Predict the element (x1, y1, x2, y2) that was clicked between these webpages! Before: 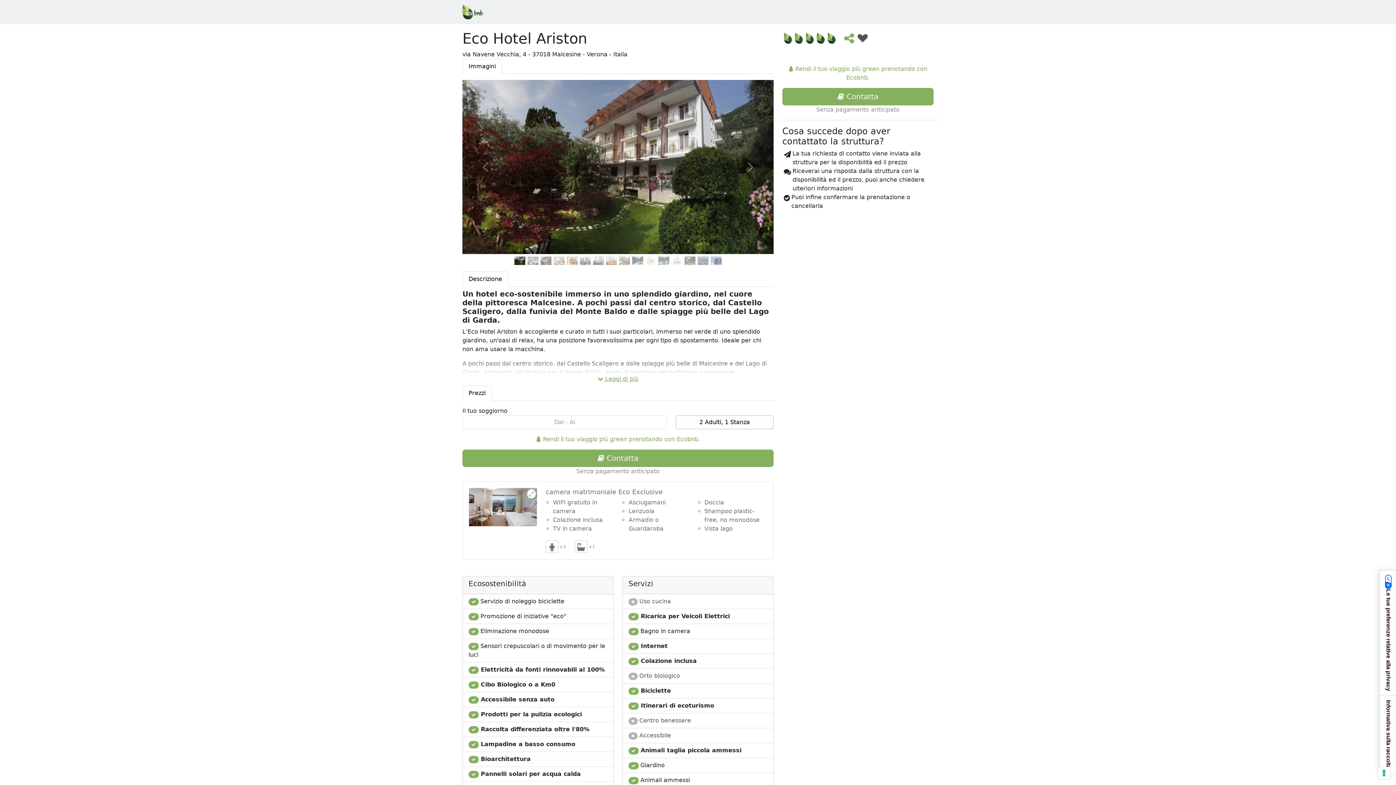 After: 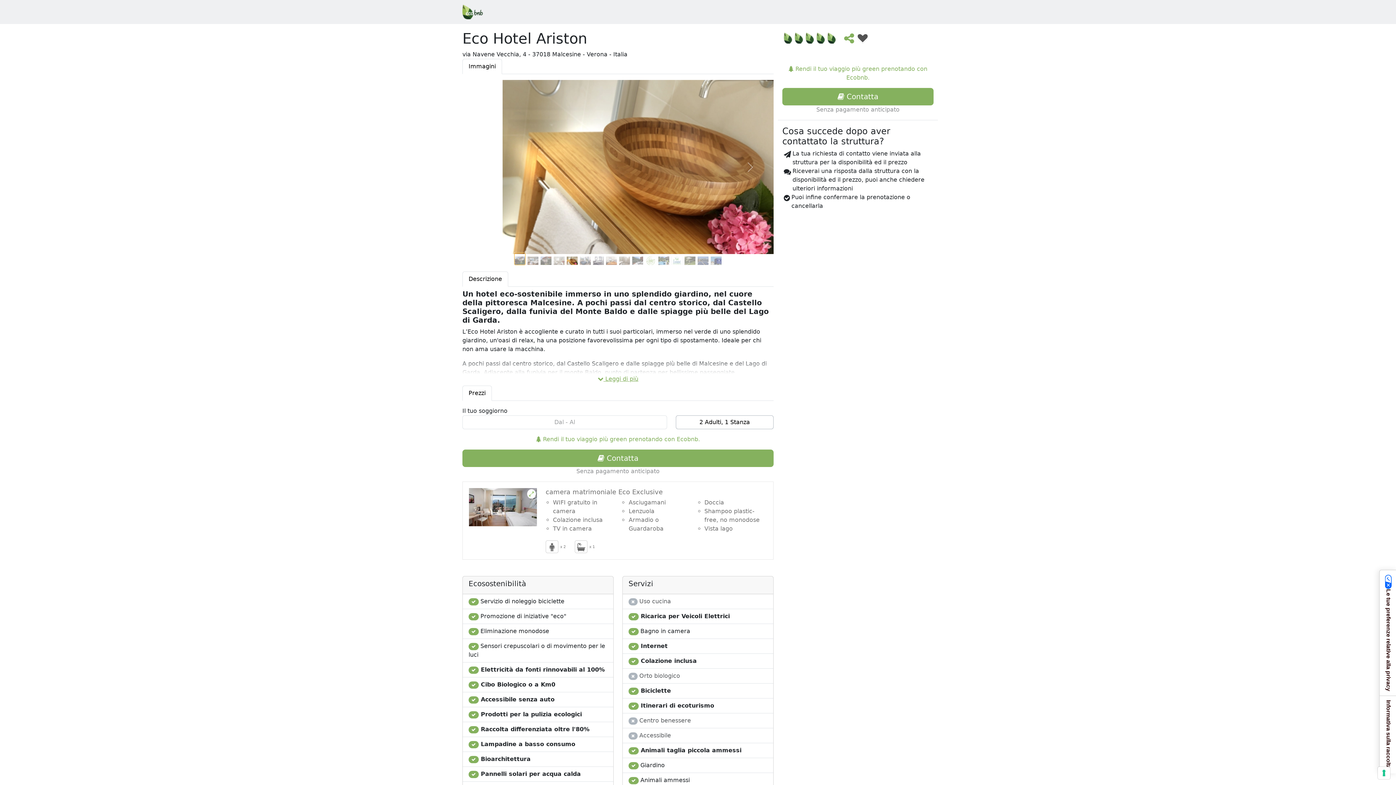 Action: label: Slide 0 bbox: (514, 253, 525, 261)